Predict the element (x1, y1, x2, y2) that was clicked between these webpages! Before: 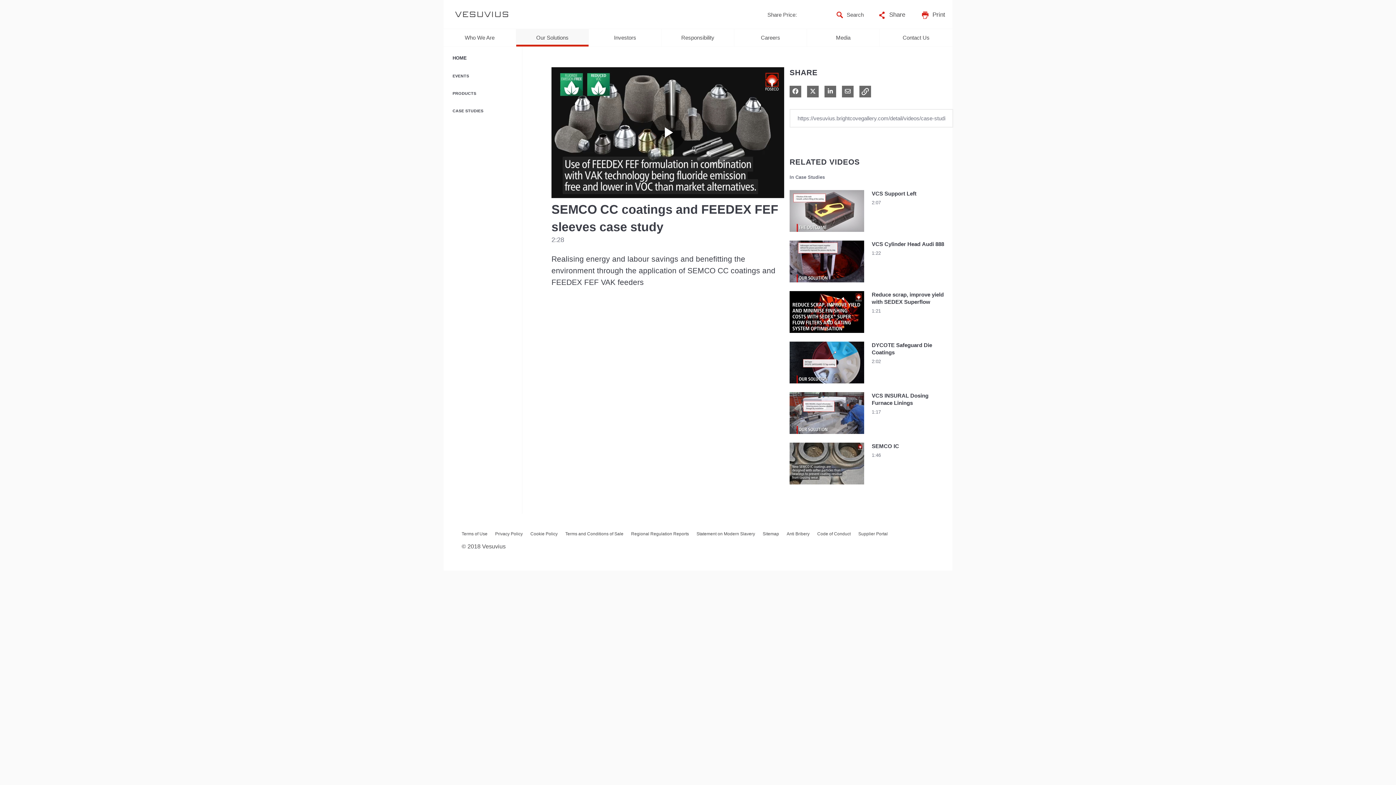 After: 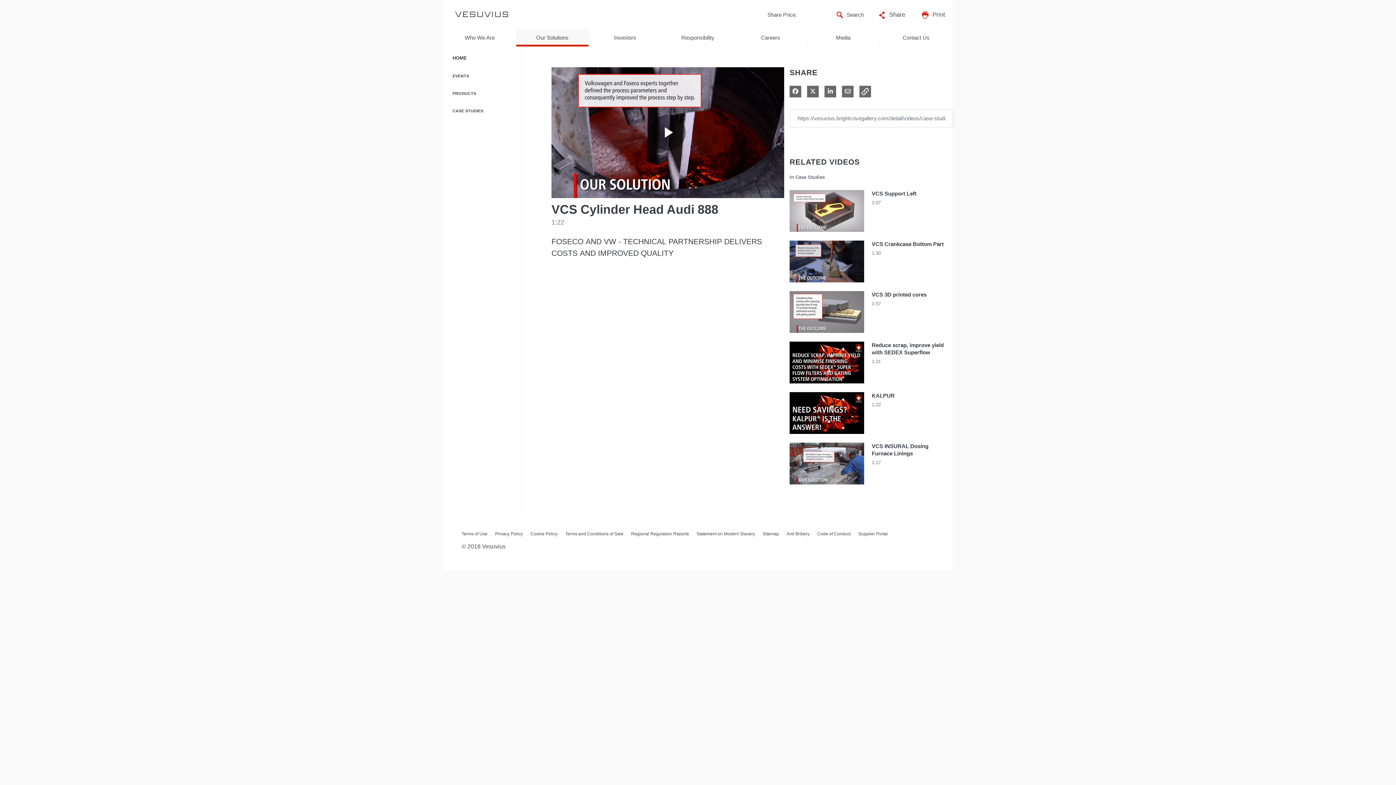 Action: label: VCS Cylinder Head Audi 888

1:22 bbox: (789, 280, 864, 287)